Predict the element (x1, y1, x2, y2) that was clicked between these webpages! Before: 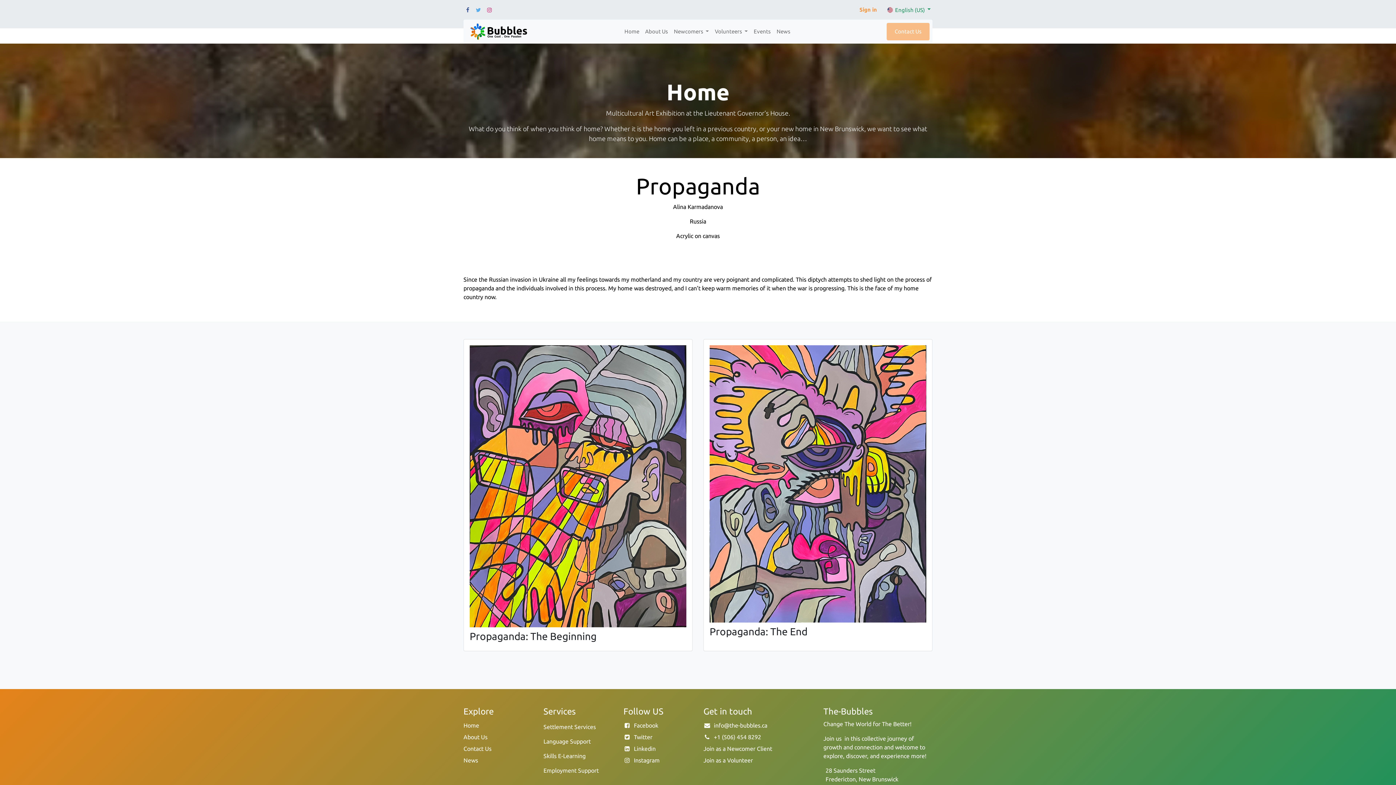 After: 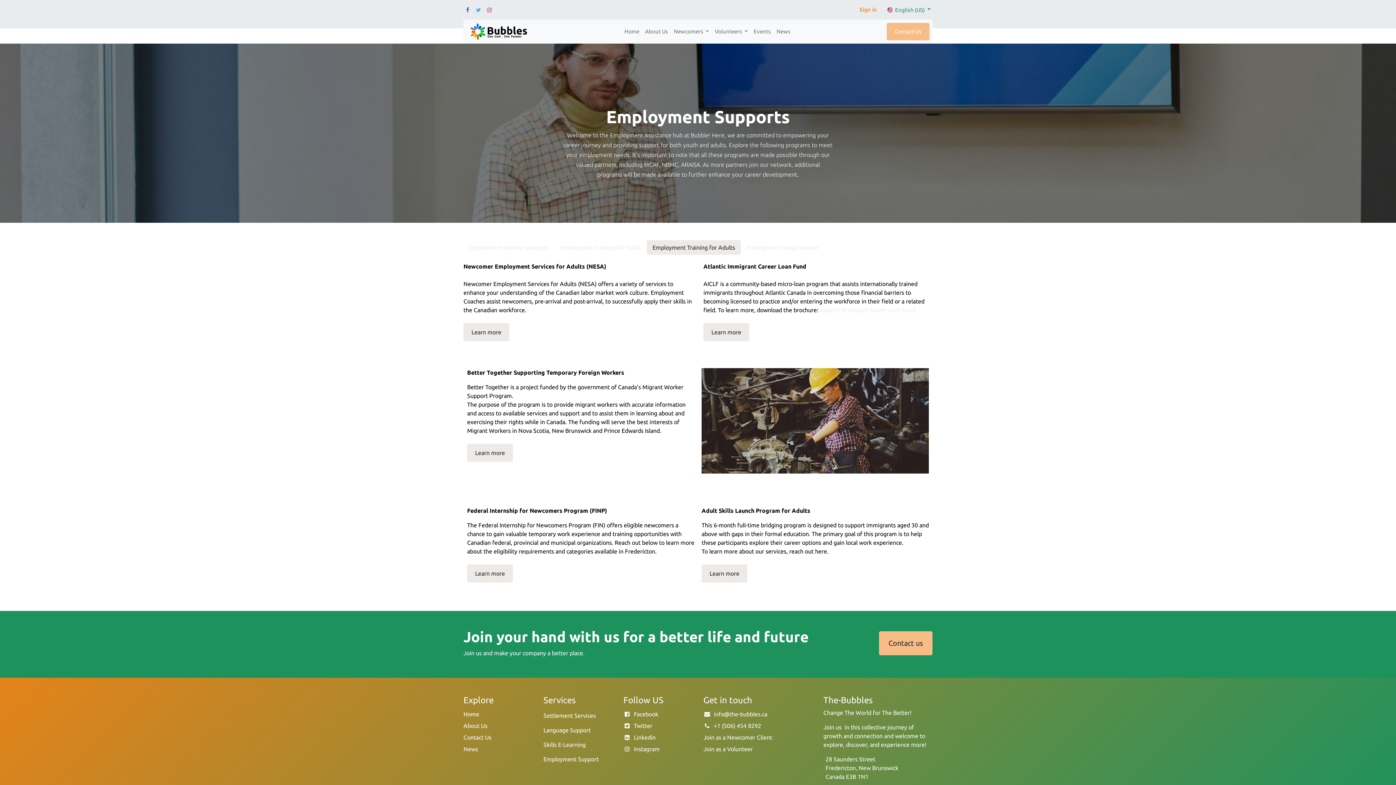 Action: bbox: (543, 767, 598, 774) label: Employment Support